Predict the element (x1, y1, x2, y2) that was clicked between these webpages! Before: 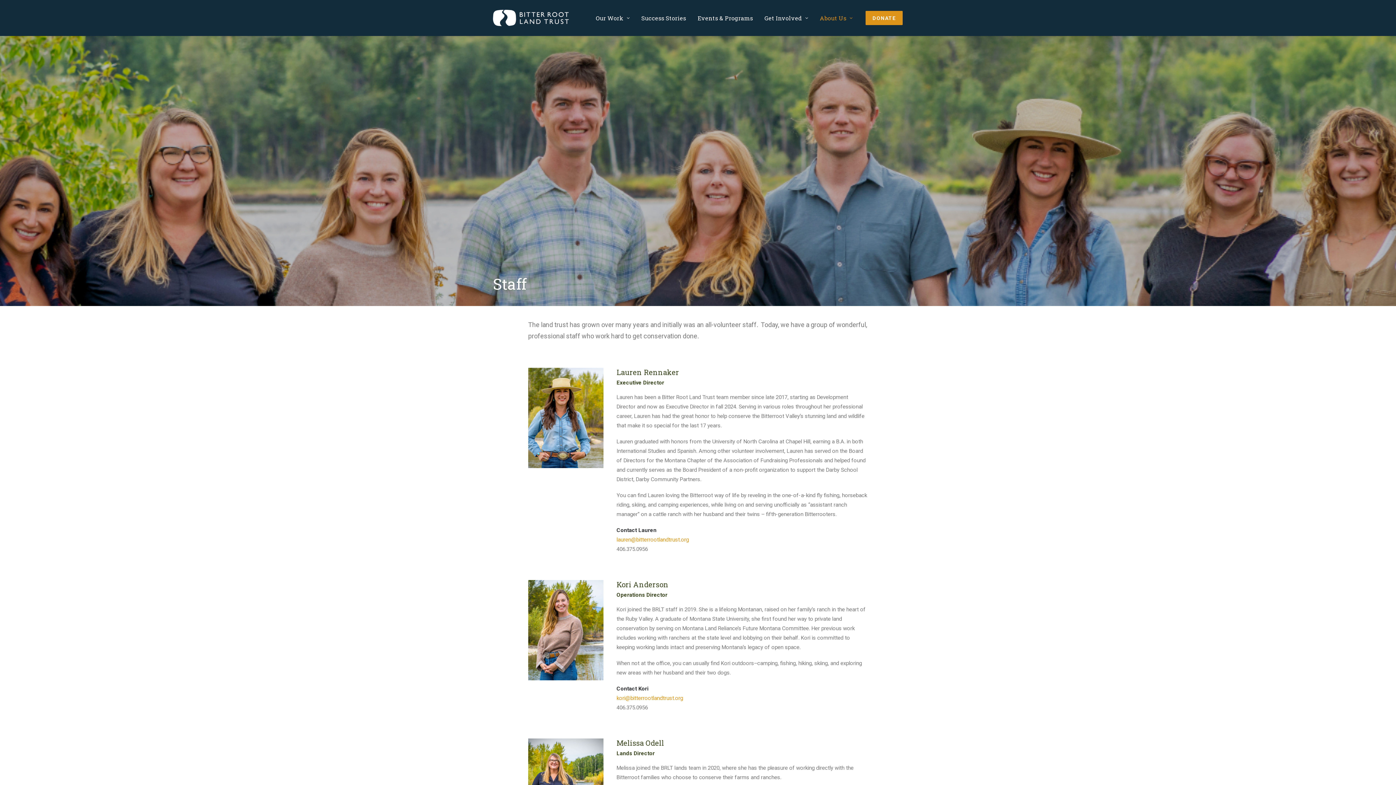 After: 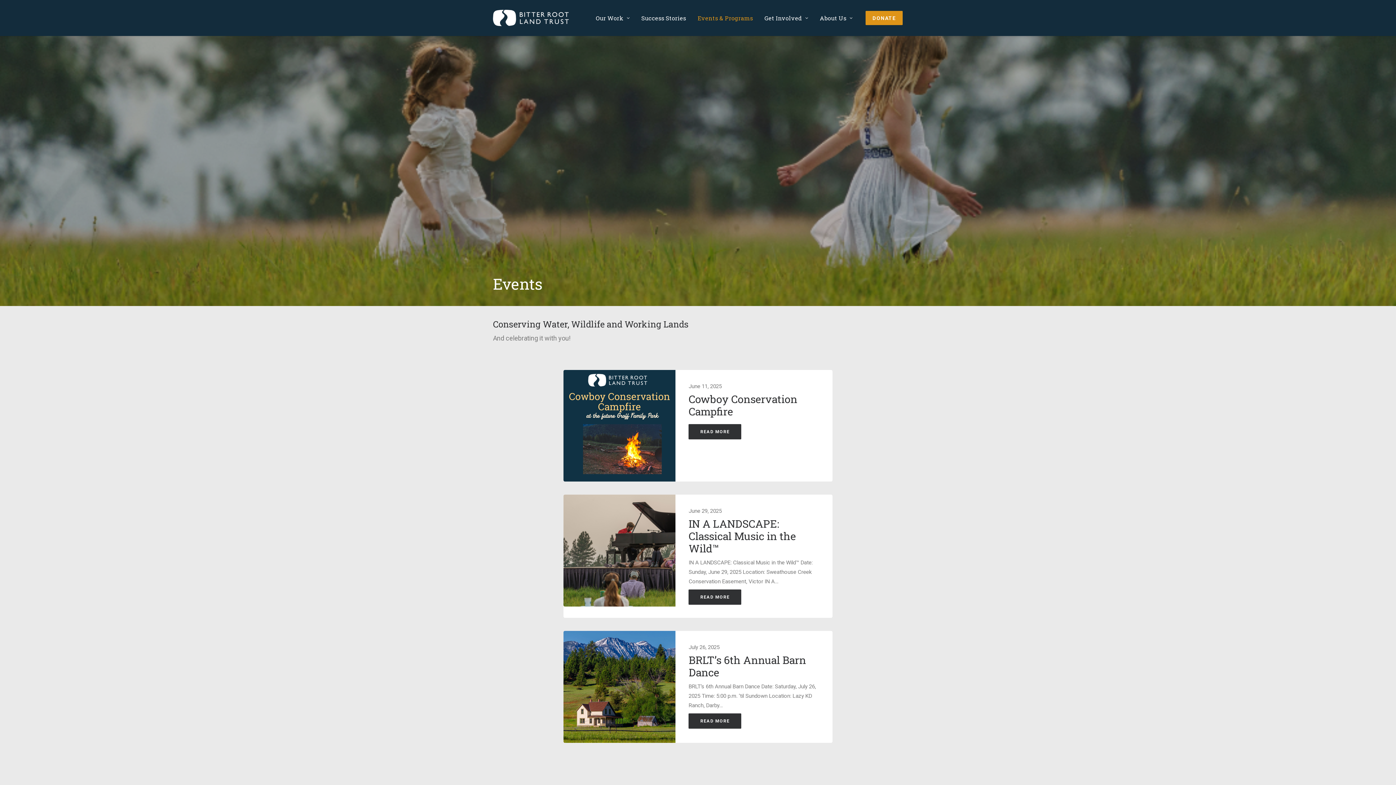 Action: label: Events & Programs bbox: (692, 0, 758, 36)